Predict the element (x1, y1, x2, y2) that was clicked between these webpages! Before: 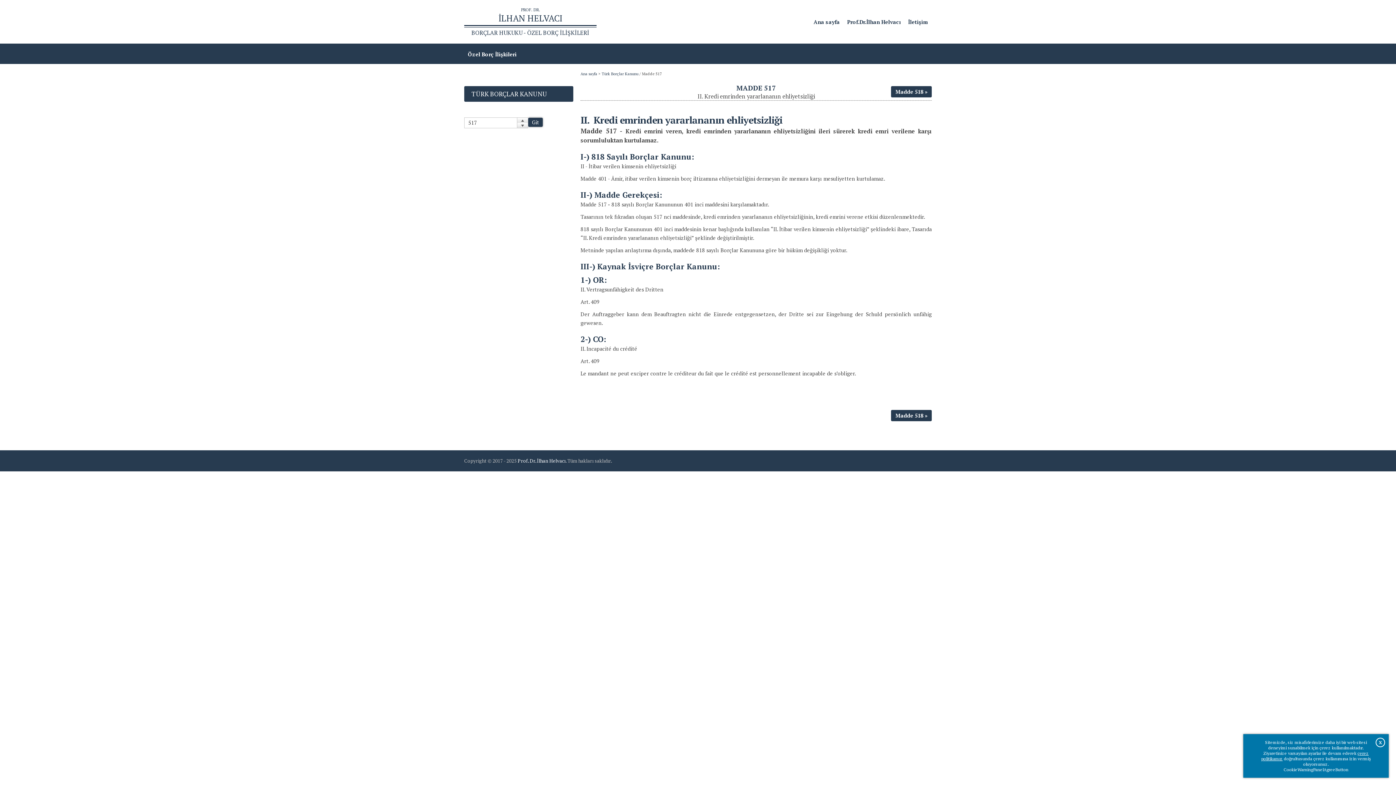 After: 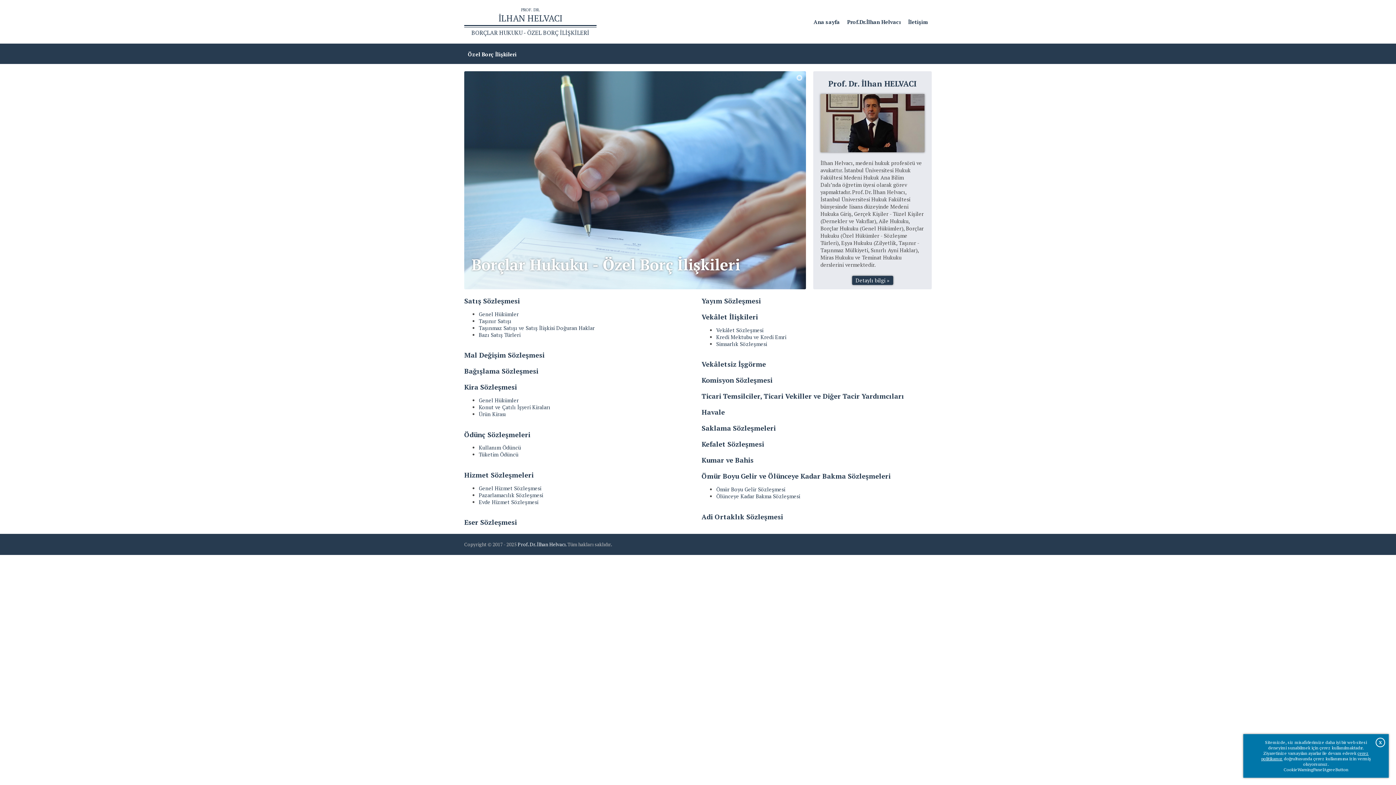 Action: label: Ana sayfa bbox: (580, 71, 597, 76)